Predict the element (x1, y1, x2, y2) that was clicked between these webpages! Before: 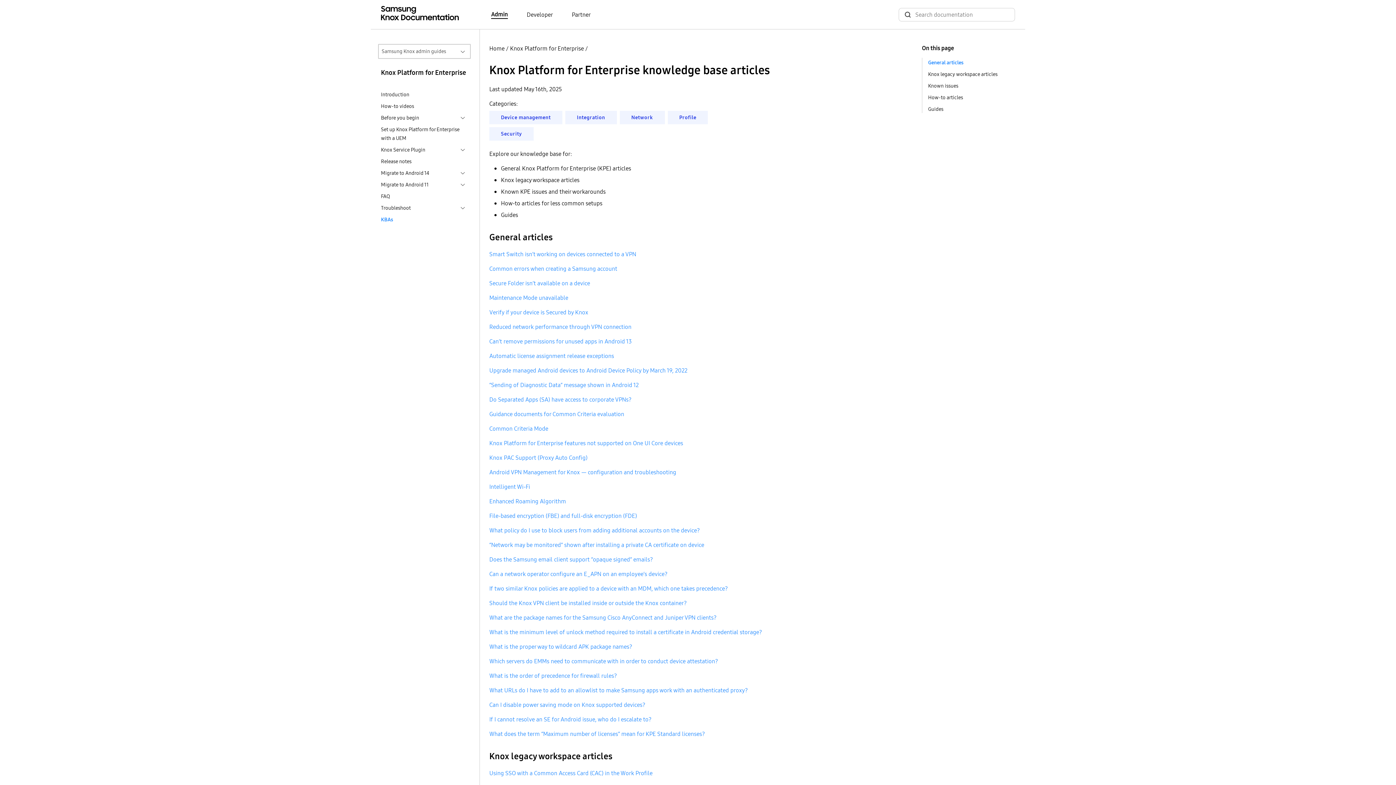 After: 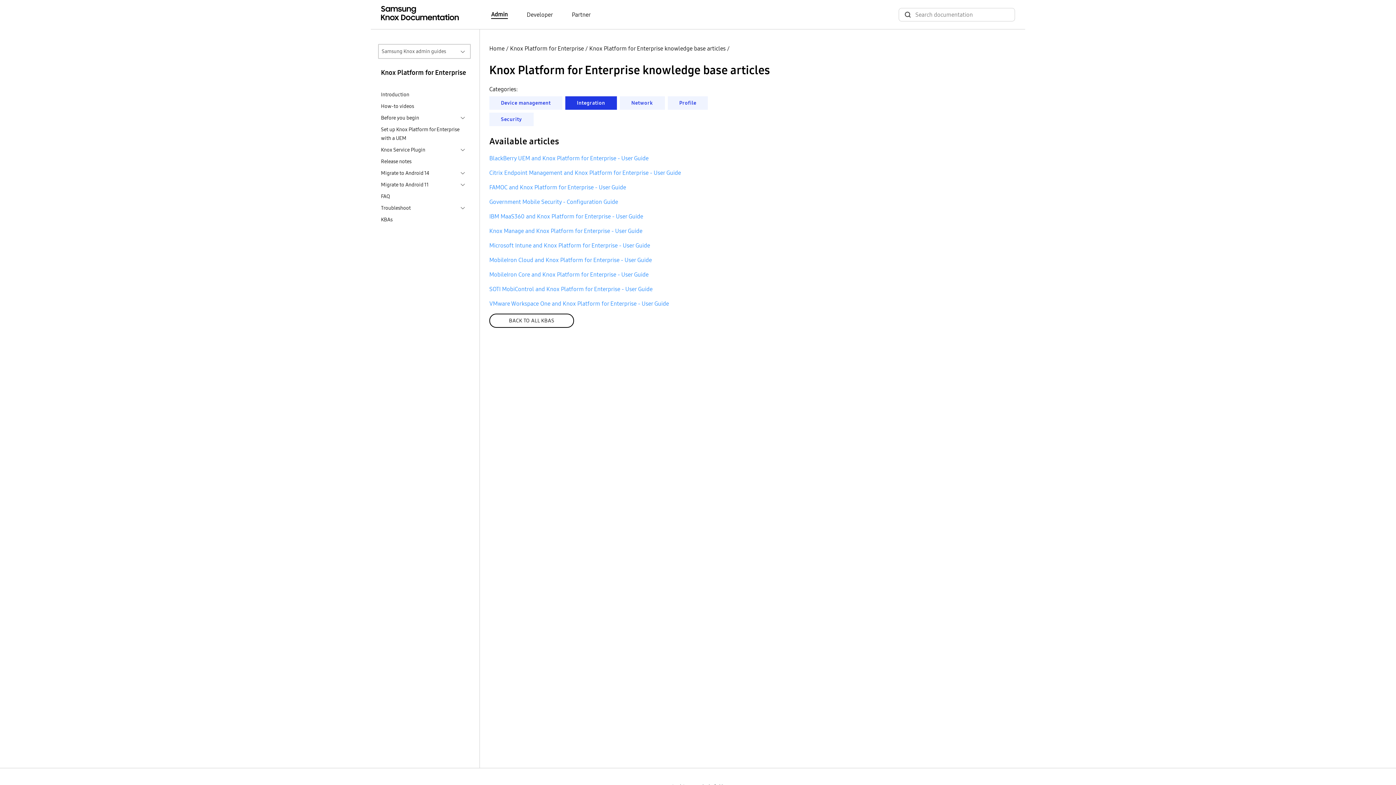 Action: label: Integration bbox: (565, 110, 616, 124)